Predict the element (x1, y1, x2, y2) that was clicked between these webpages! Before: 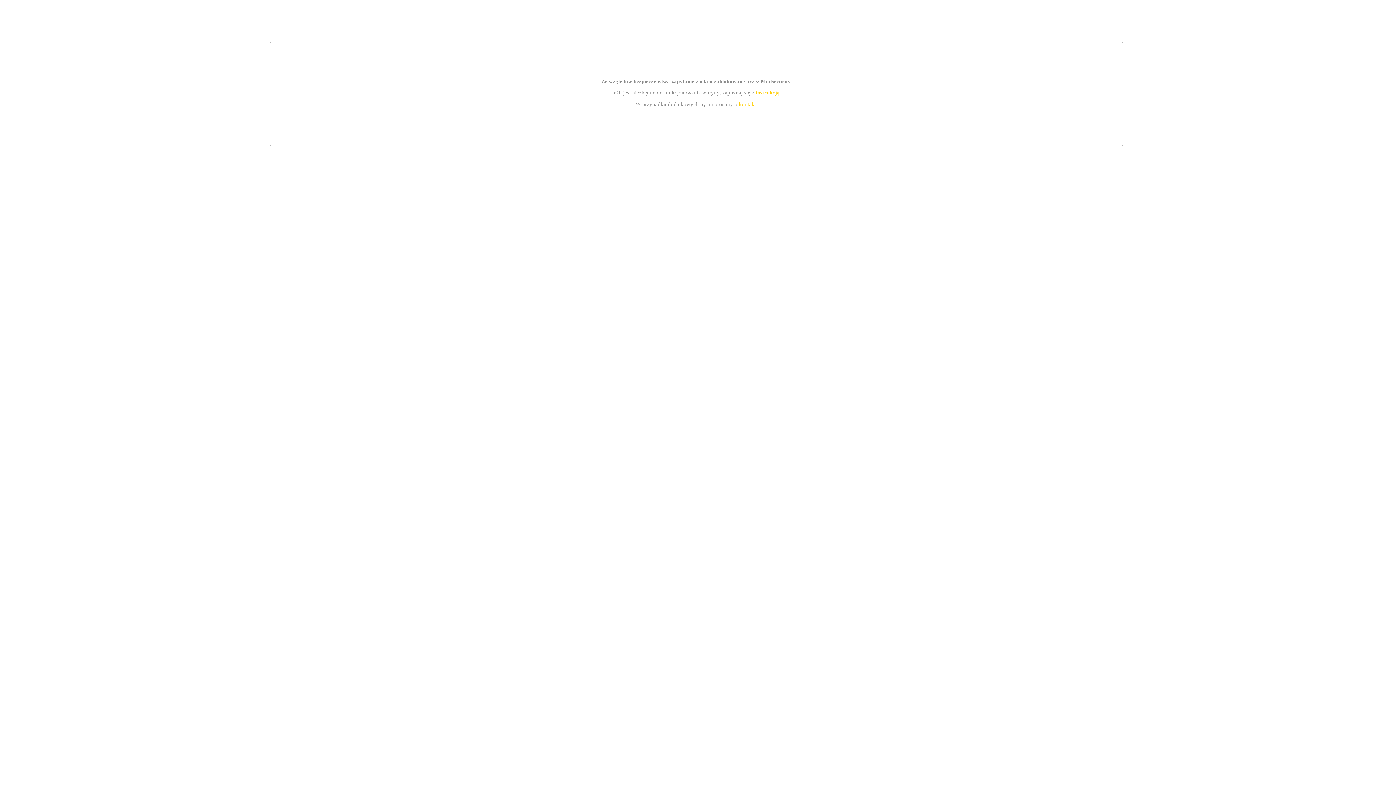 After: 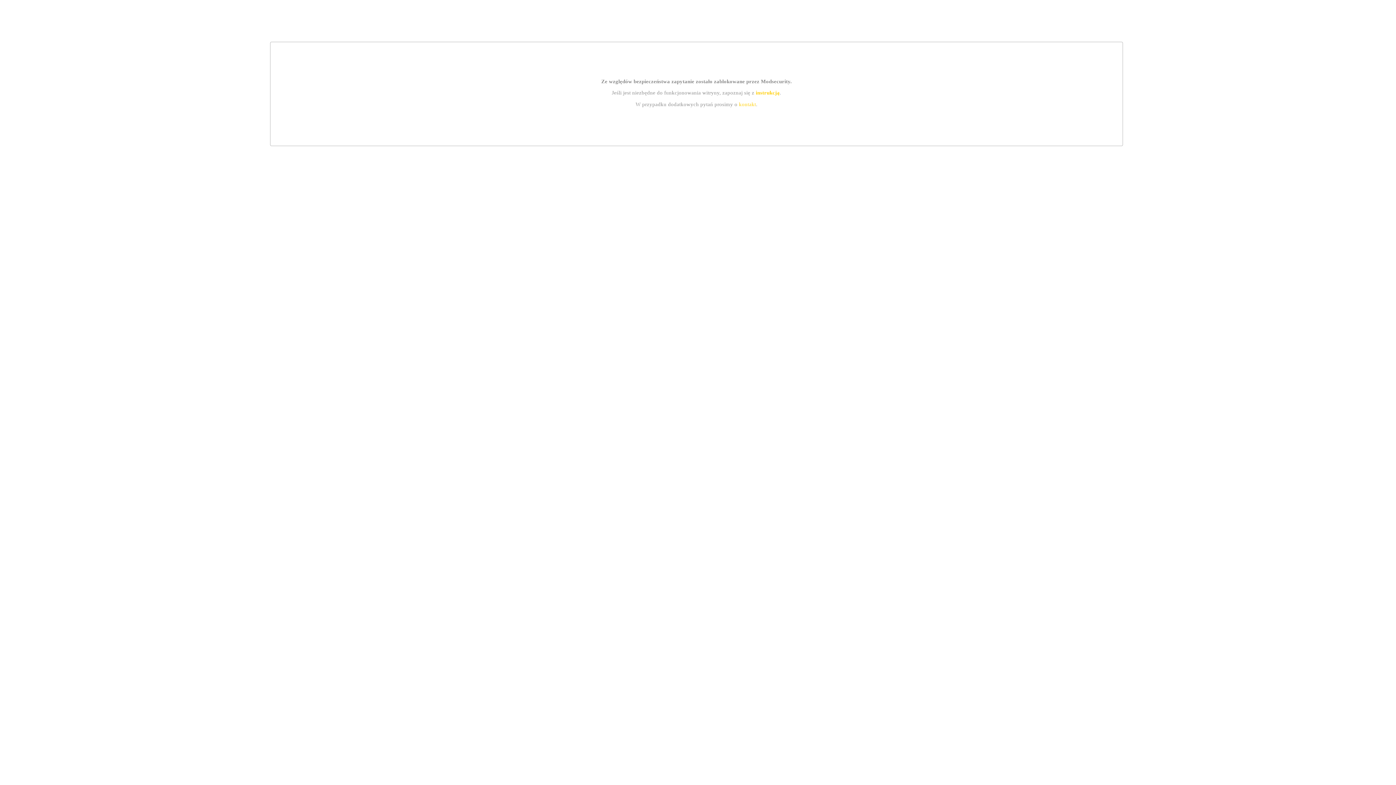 Action: bbox: (739, 101, 756, 107) label: kontakt